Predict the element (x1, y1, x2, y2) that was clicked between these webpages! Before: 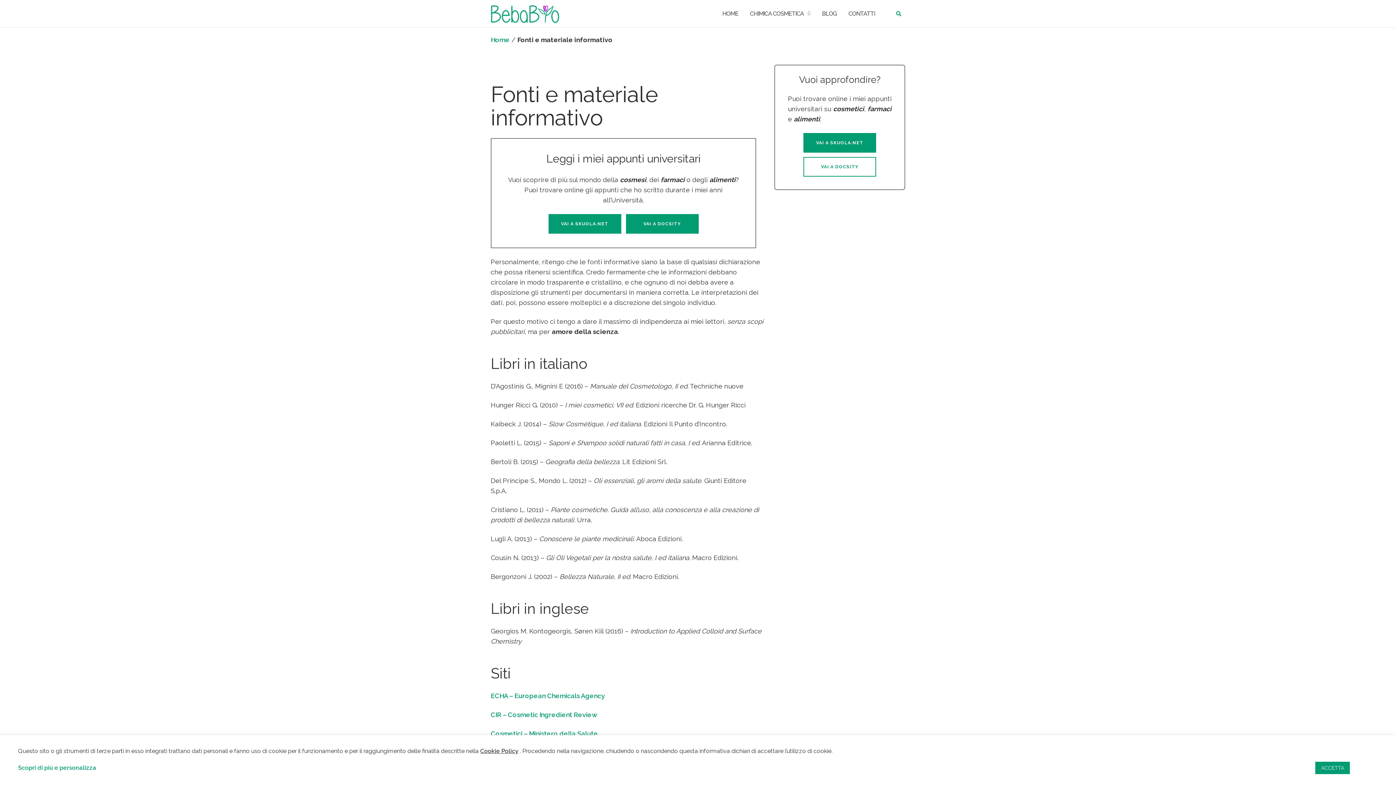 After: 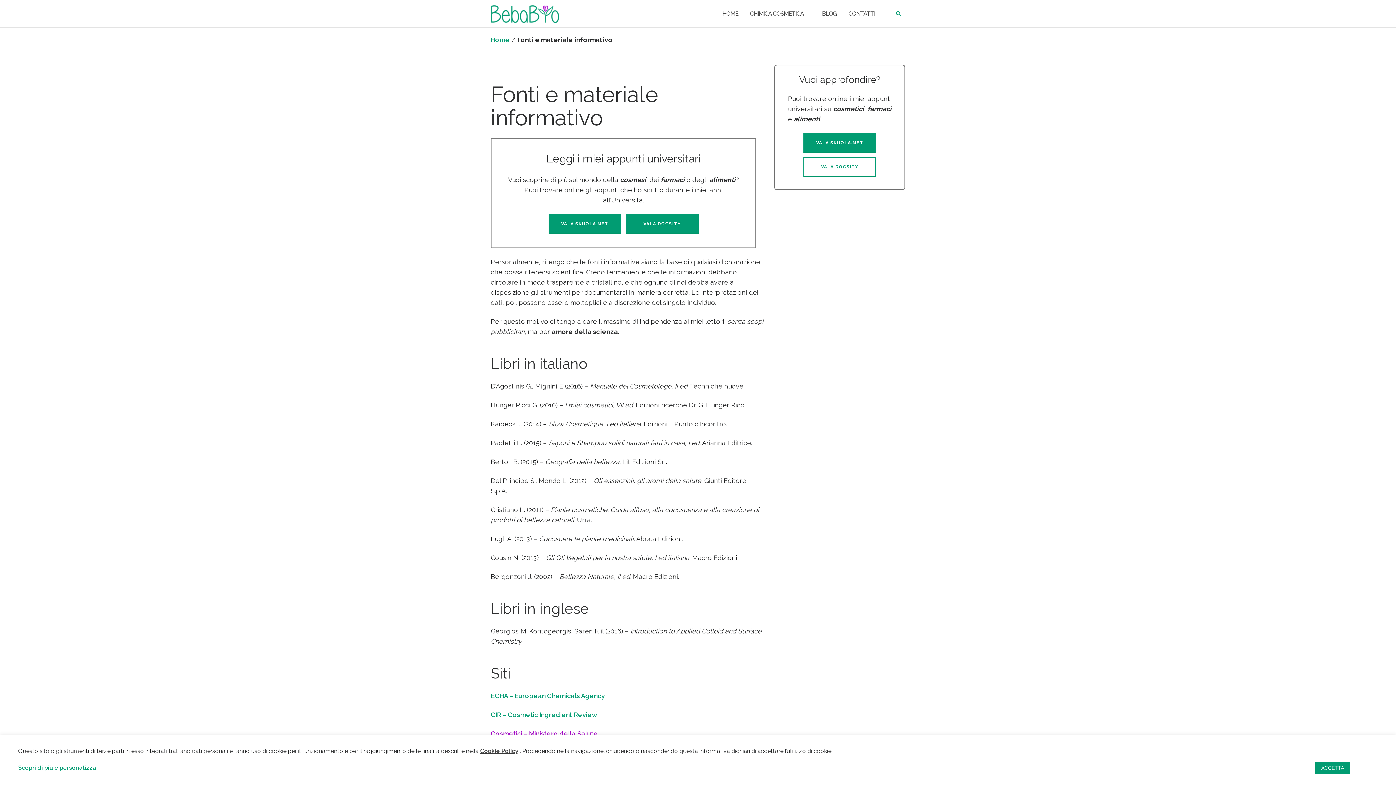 Action: label: Cosmetici – Ministero della Salute bbox: (490, 730, 598, 737)